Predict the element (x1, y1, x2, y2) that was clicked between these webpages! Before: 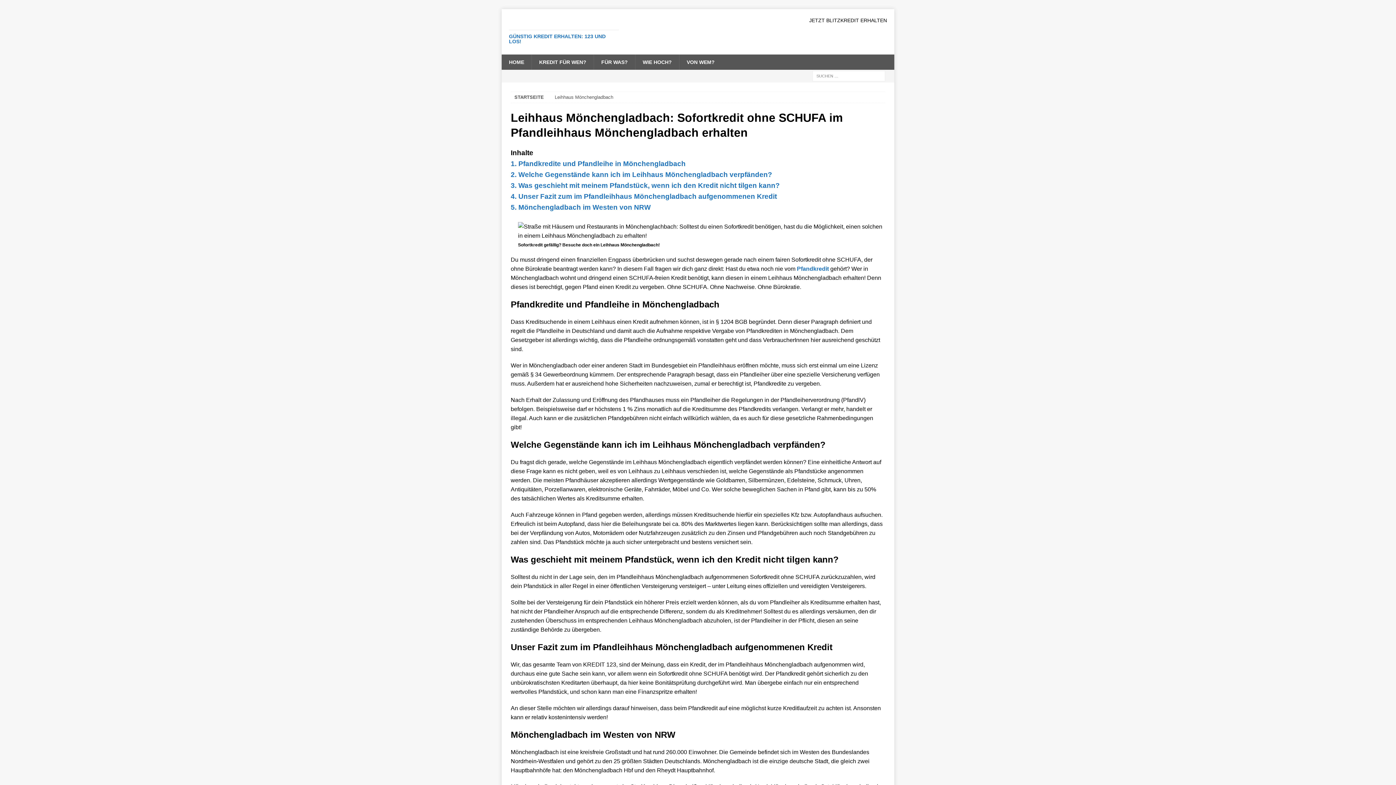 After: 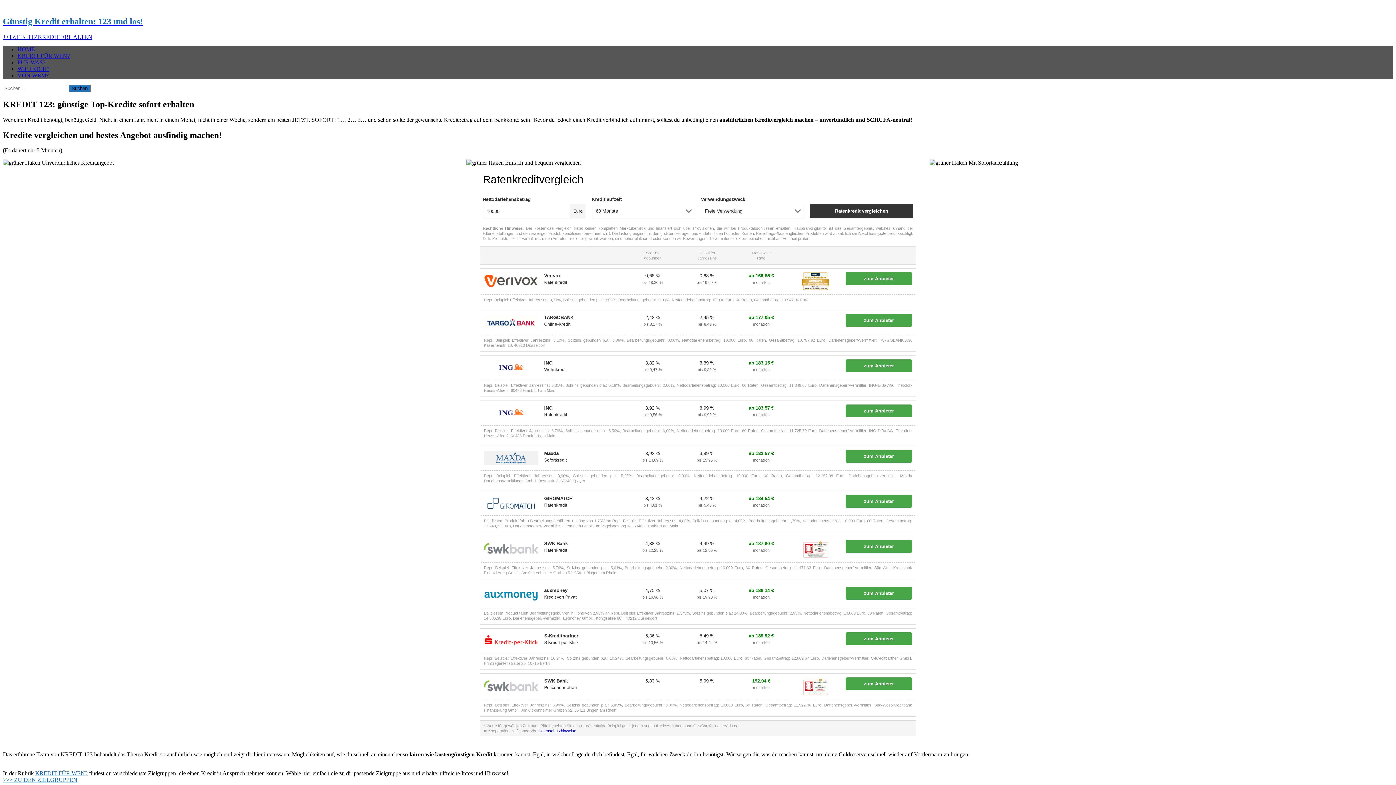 Action: label: STARTSEITE bbox: (514, 94, 544, 100)